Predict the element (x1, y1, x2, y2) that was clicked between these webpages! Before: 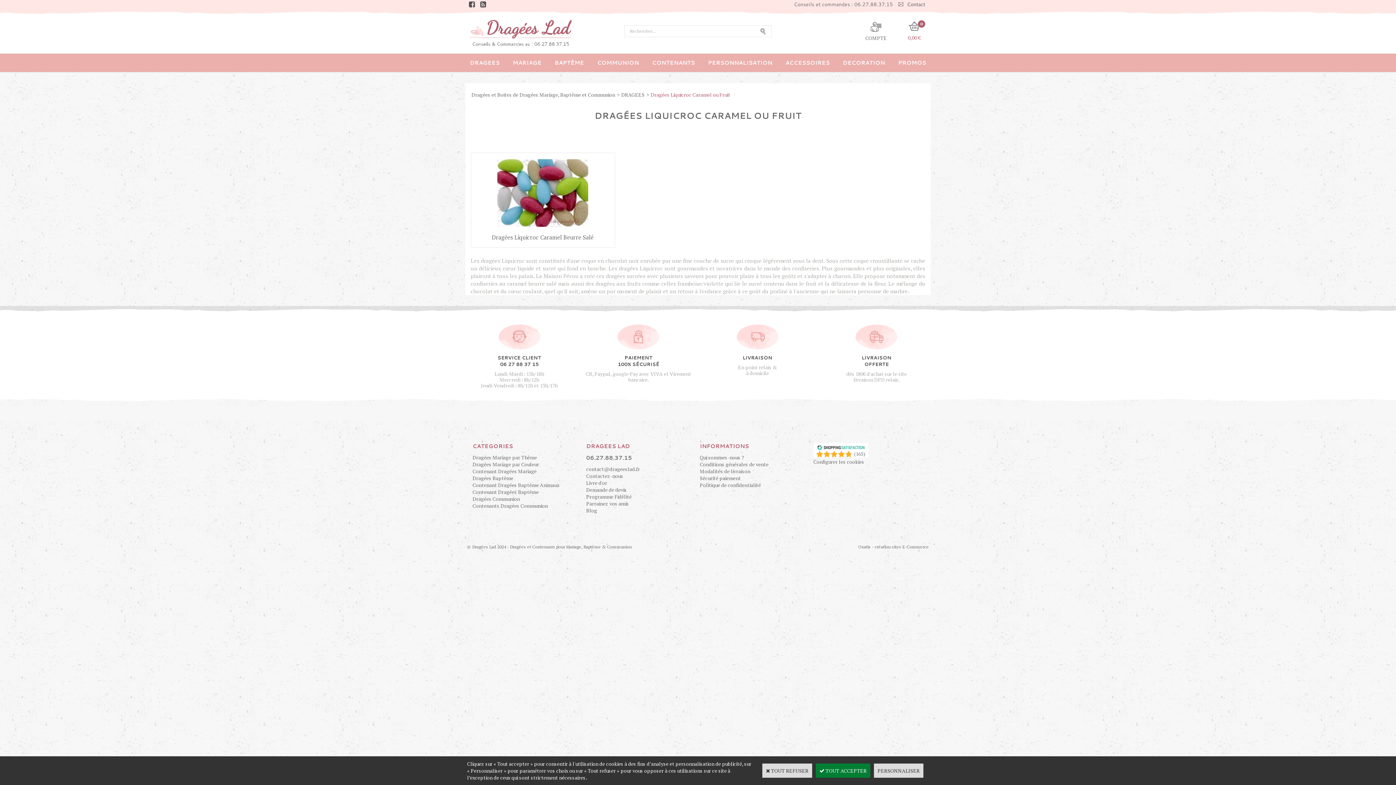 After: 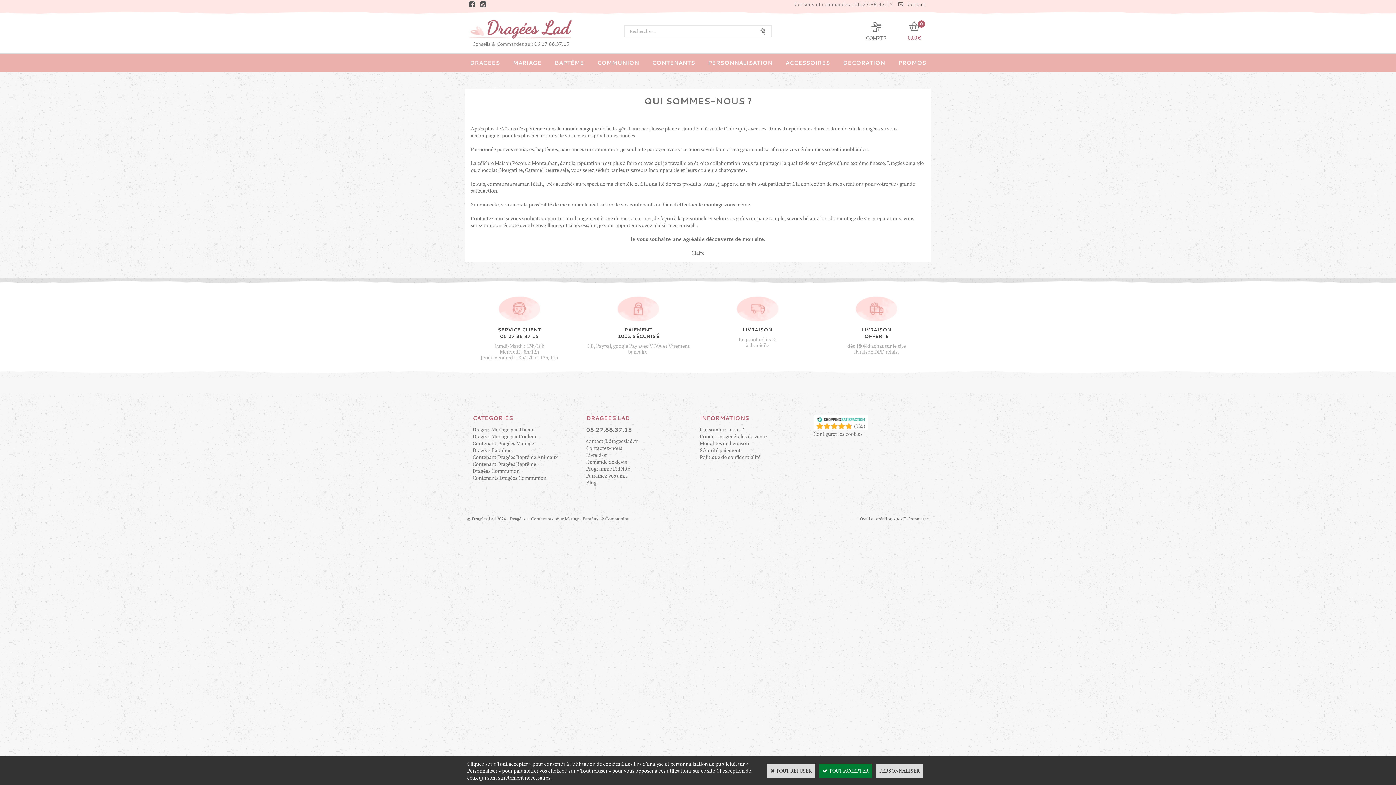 Action: label: Qui sommes-nous ? bbox: (700, 454, 744, 461)